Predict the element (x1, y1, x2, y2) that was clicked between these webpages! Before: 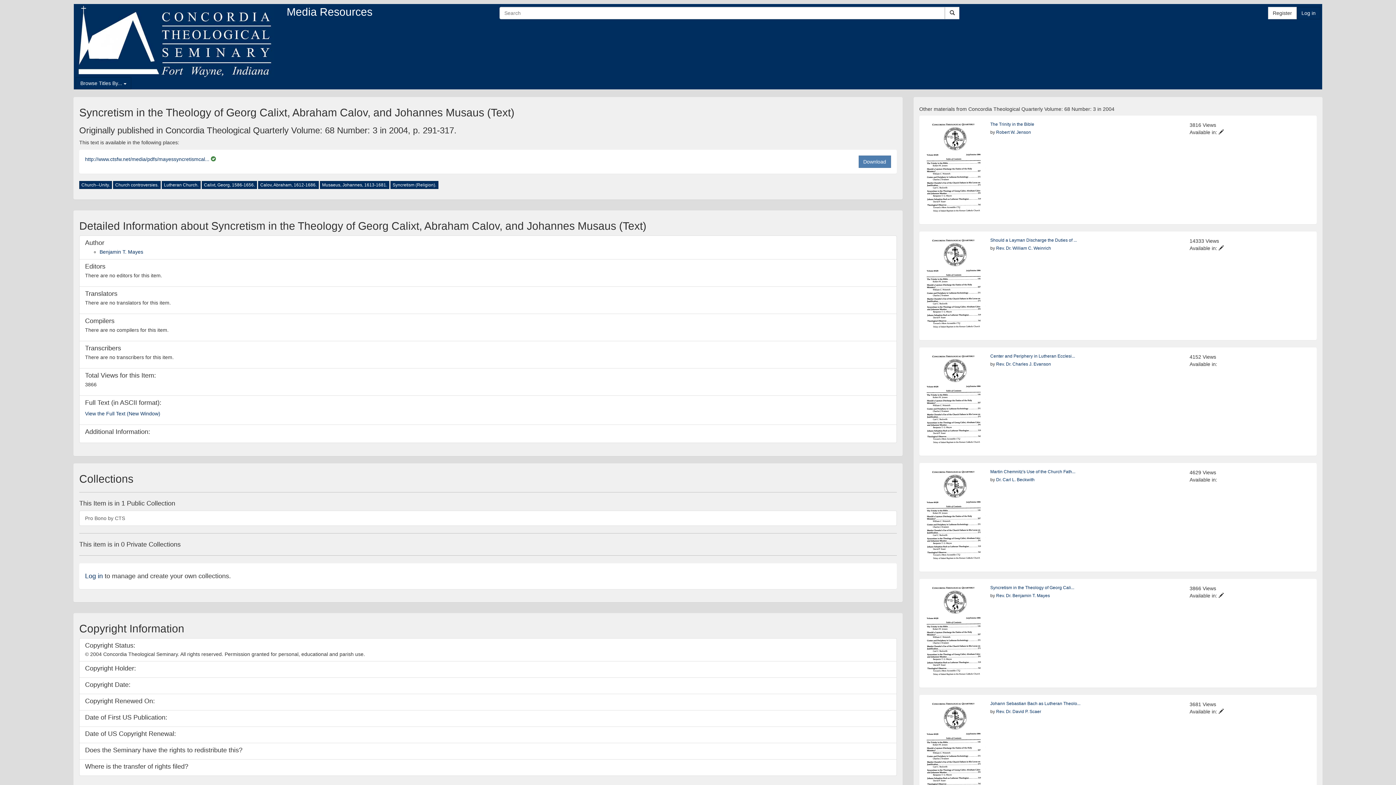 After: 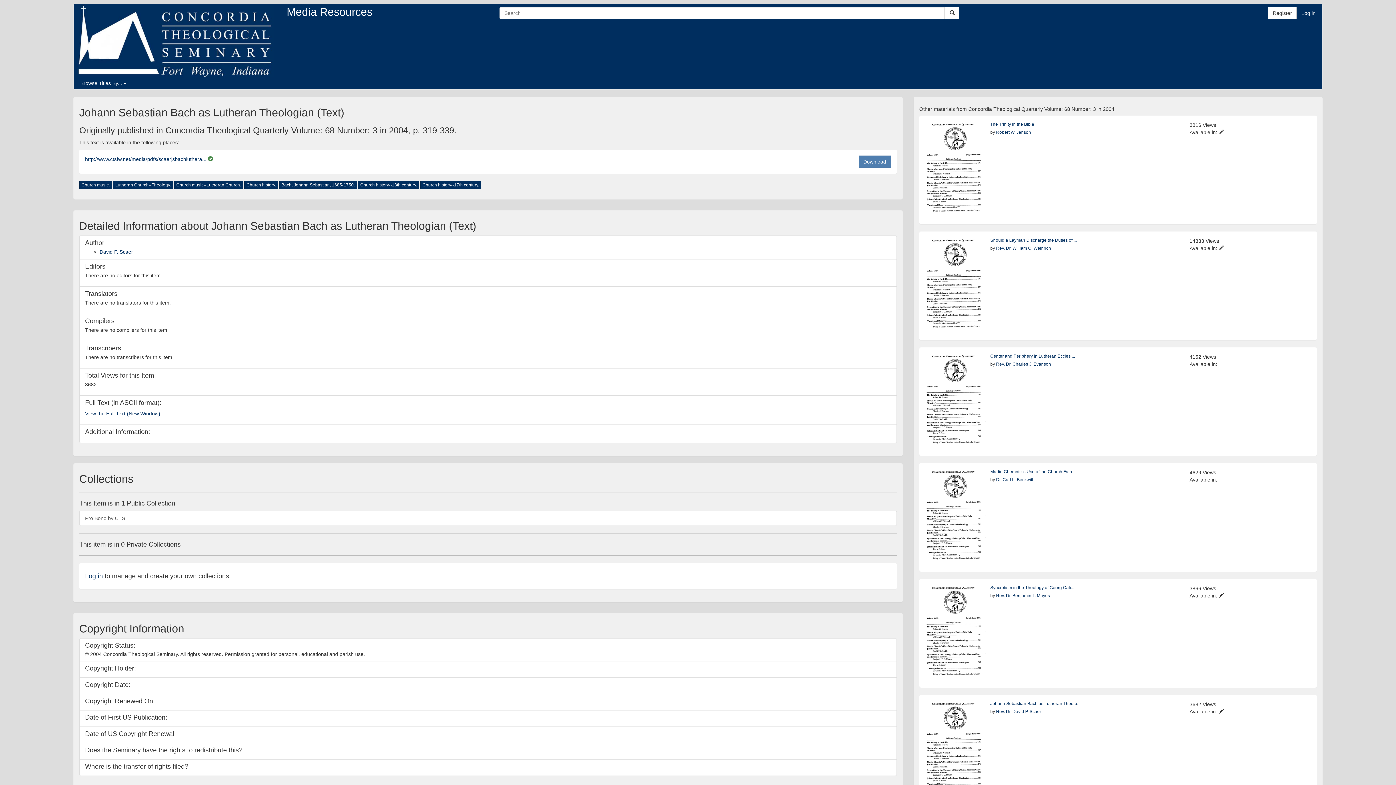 Action: label: Johann Sebastian Bach as Lutheran Theolo... bbox: (990, 701, 1080, 706)